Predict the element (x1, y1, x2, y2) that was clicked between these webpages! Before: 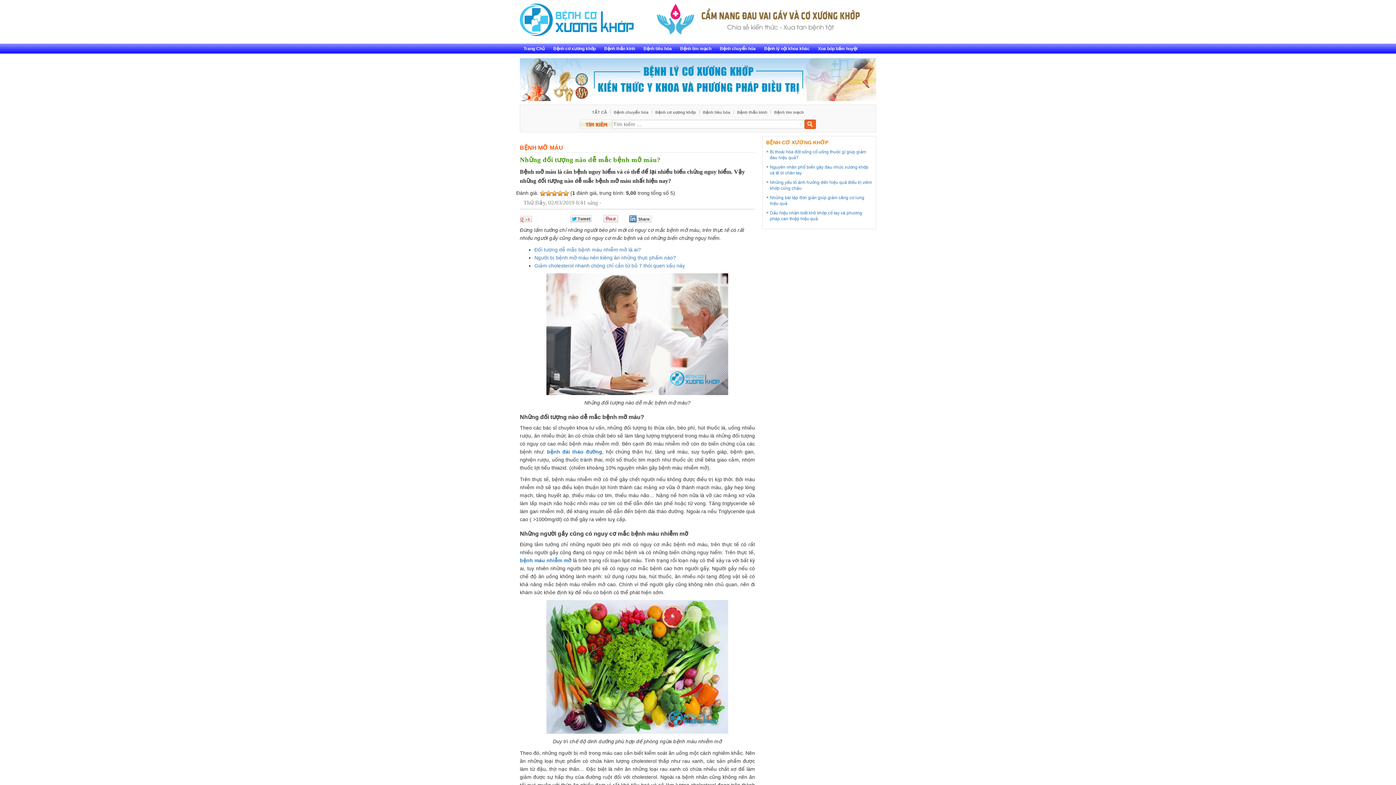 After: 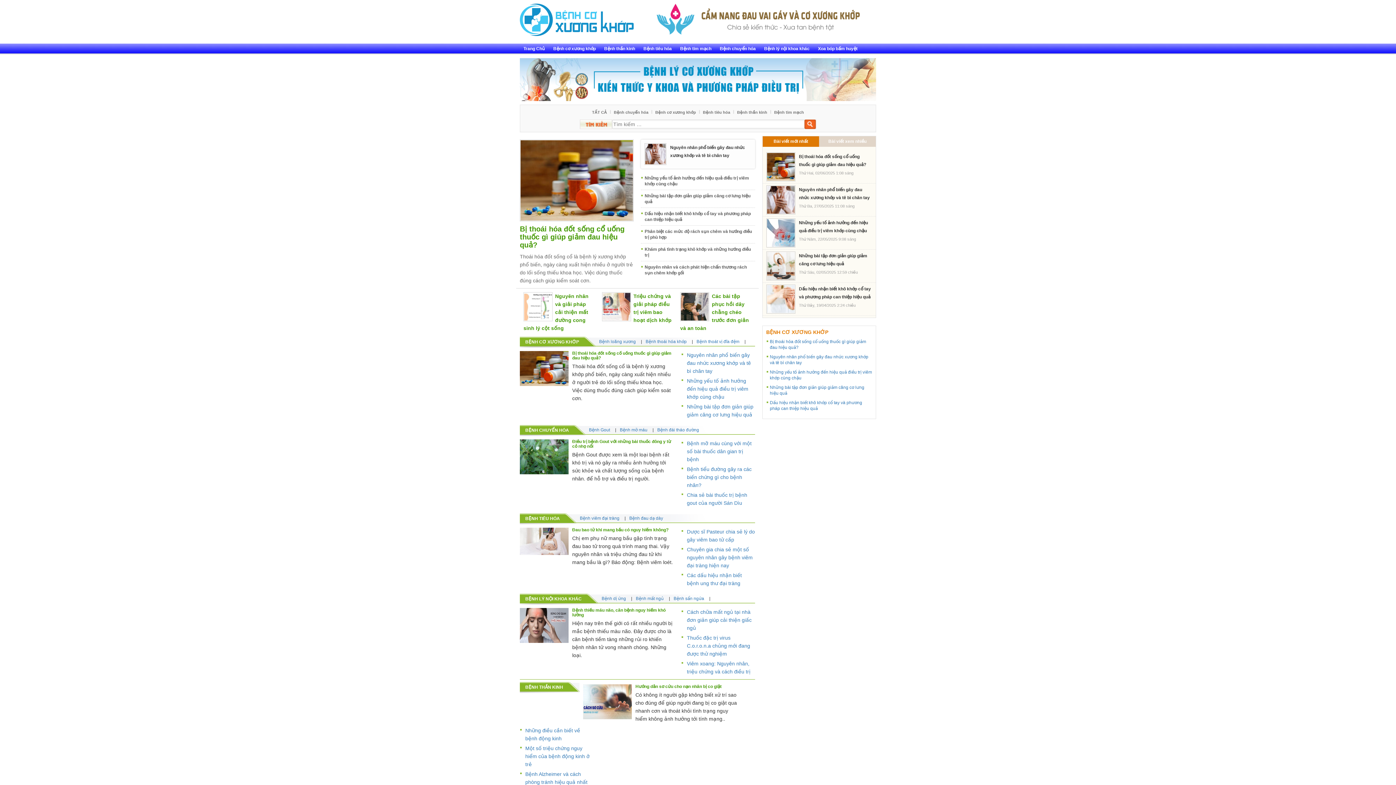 Action: bbox: (592, 110, 607, 114) label: TẤT CẢ